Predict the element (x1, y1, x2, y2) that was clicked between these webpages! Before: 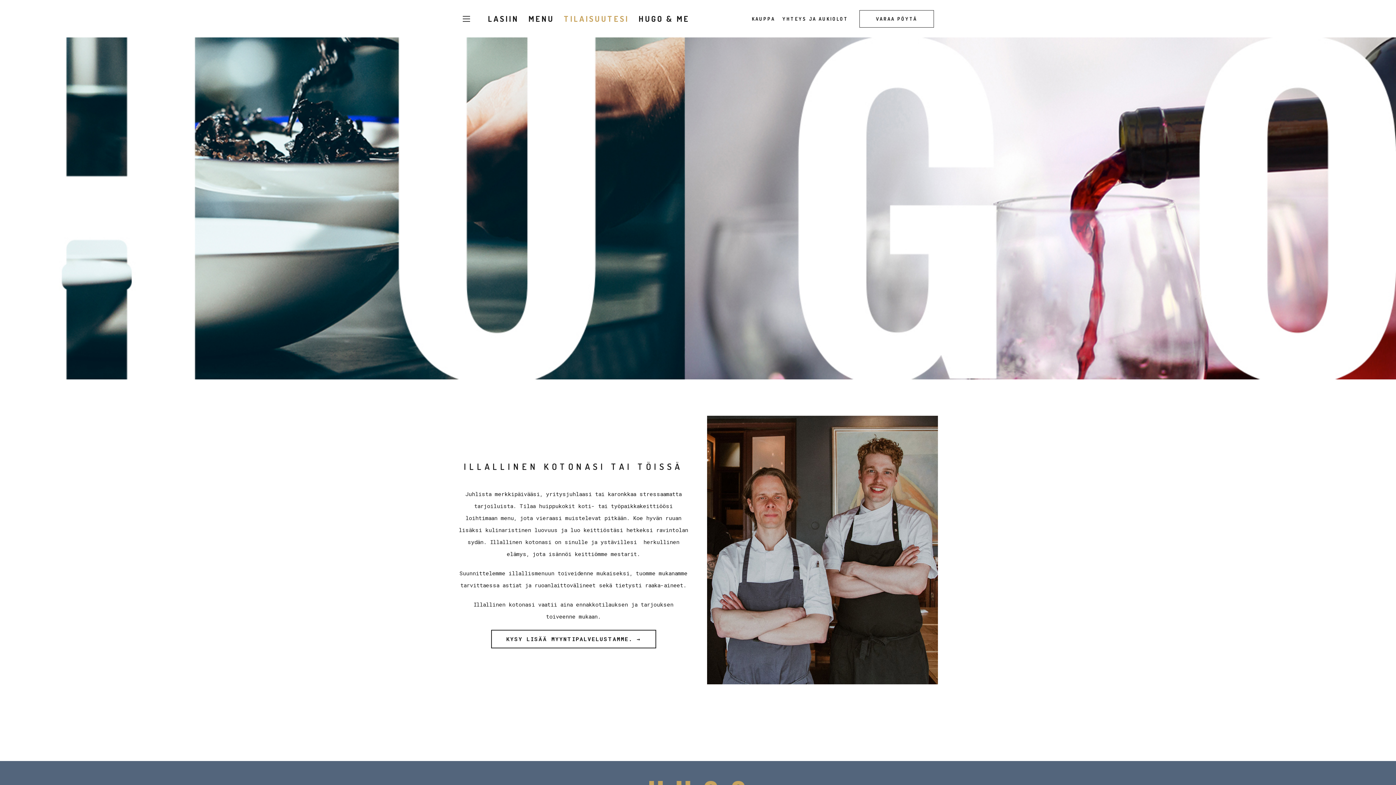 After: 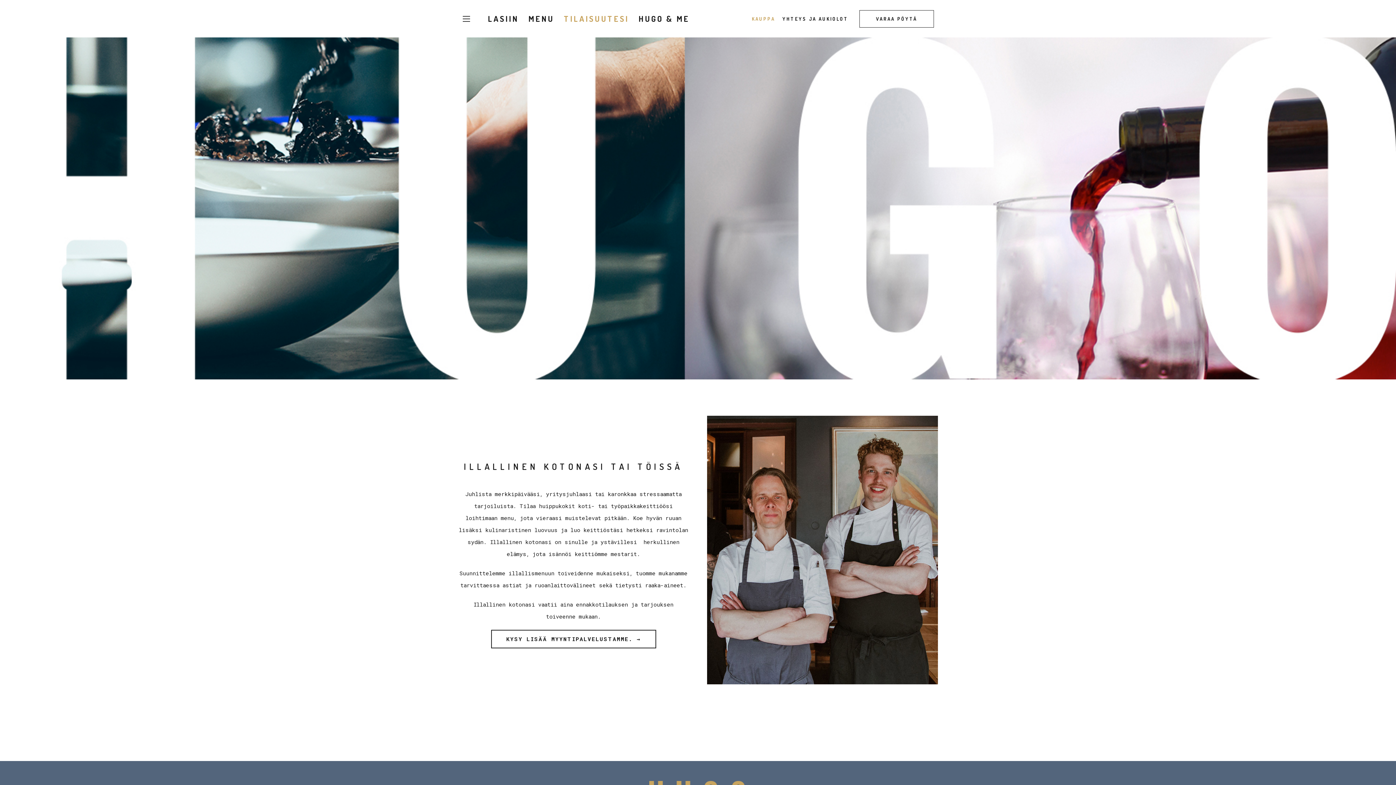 Action: label: KAUPPA bbox: (748, 16, 778, 21)